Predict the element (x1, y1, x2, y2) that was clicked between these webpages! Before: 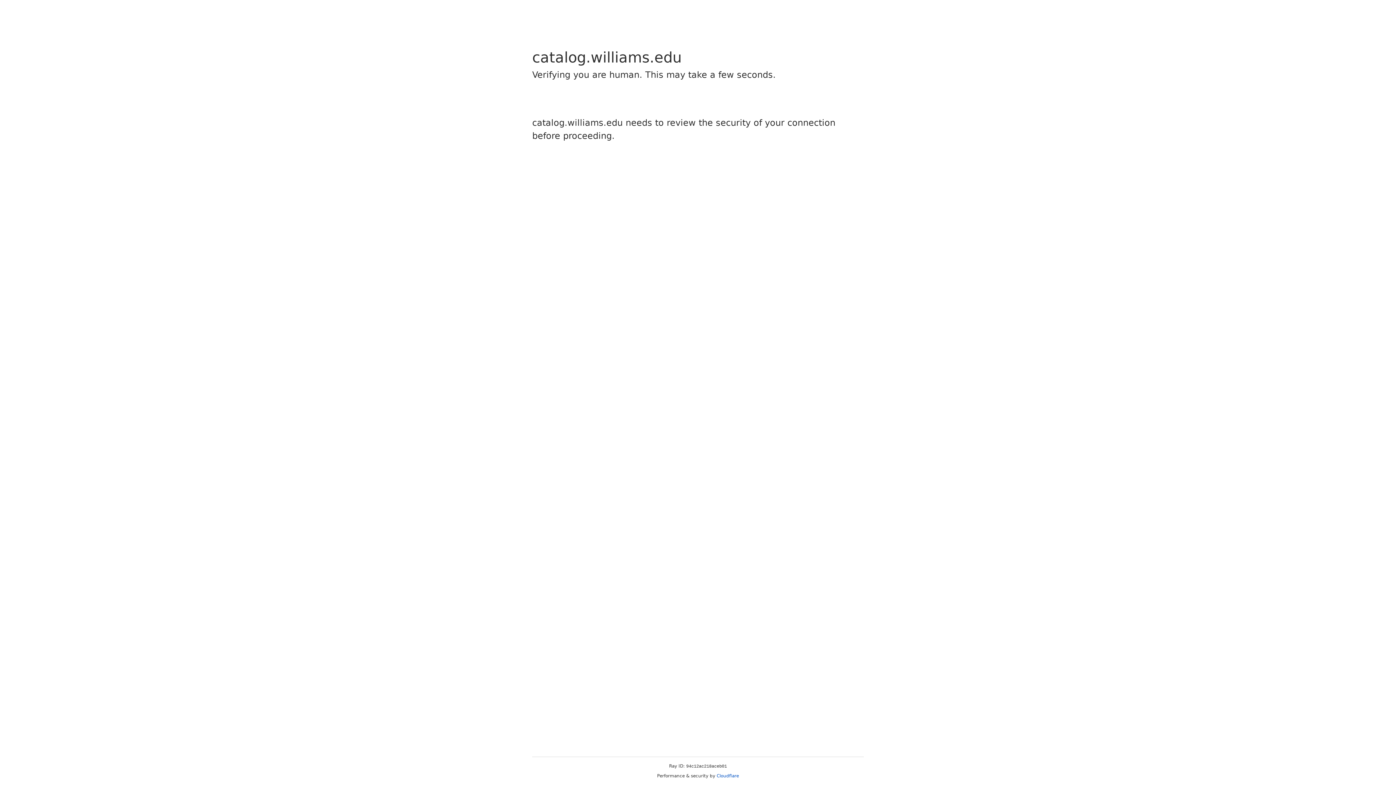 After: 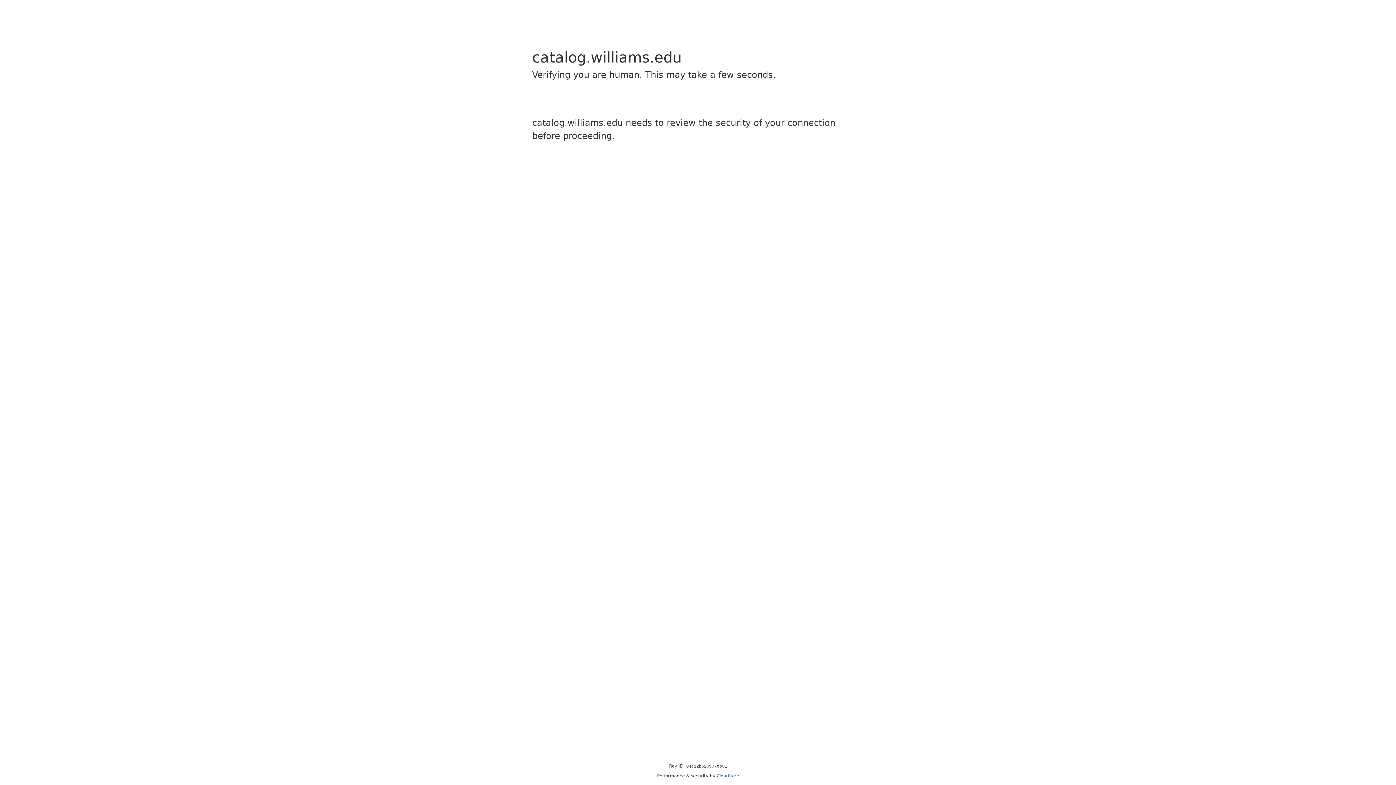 Action: bbox: (716, 773, 739, 778) label: Cloudflare